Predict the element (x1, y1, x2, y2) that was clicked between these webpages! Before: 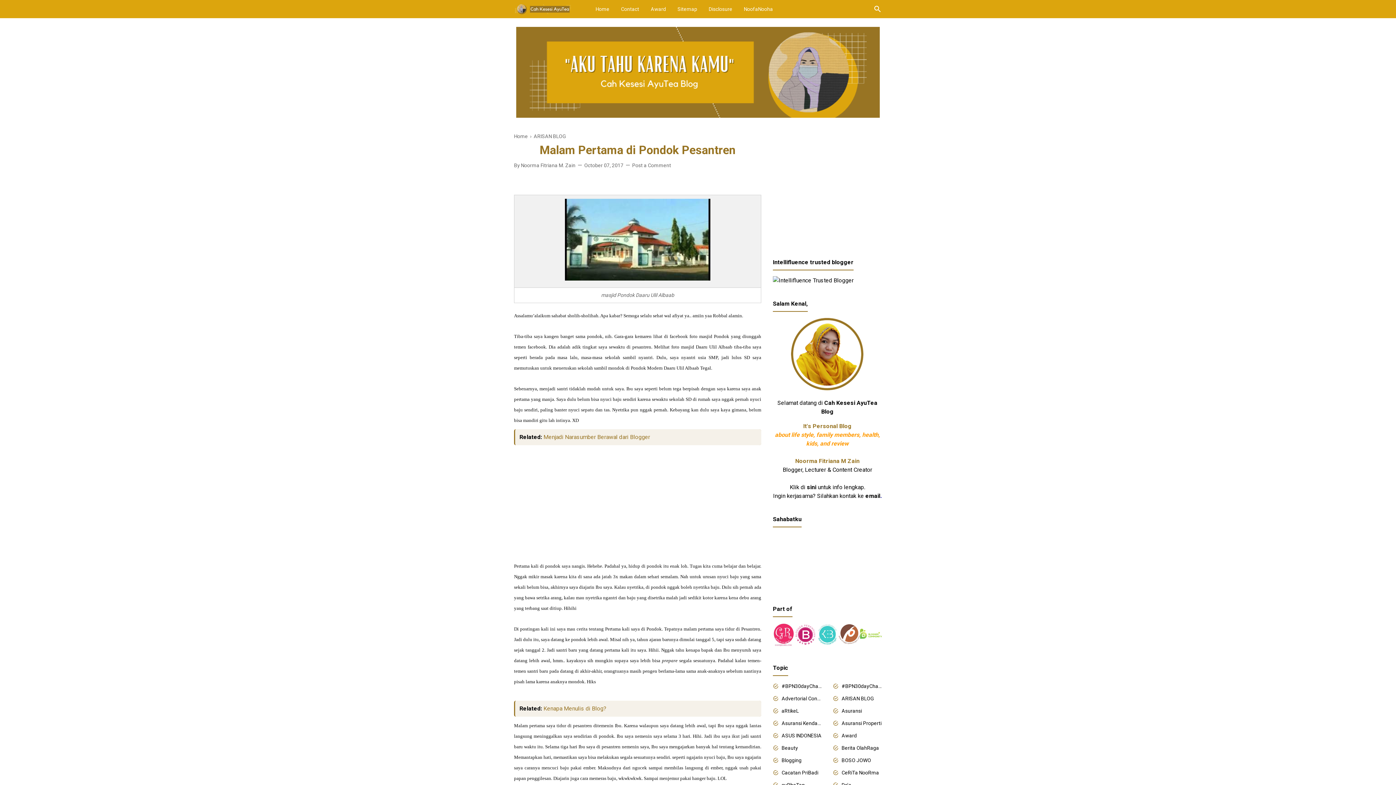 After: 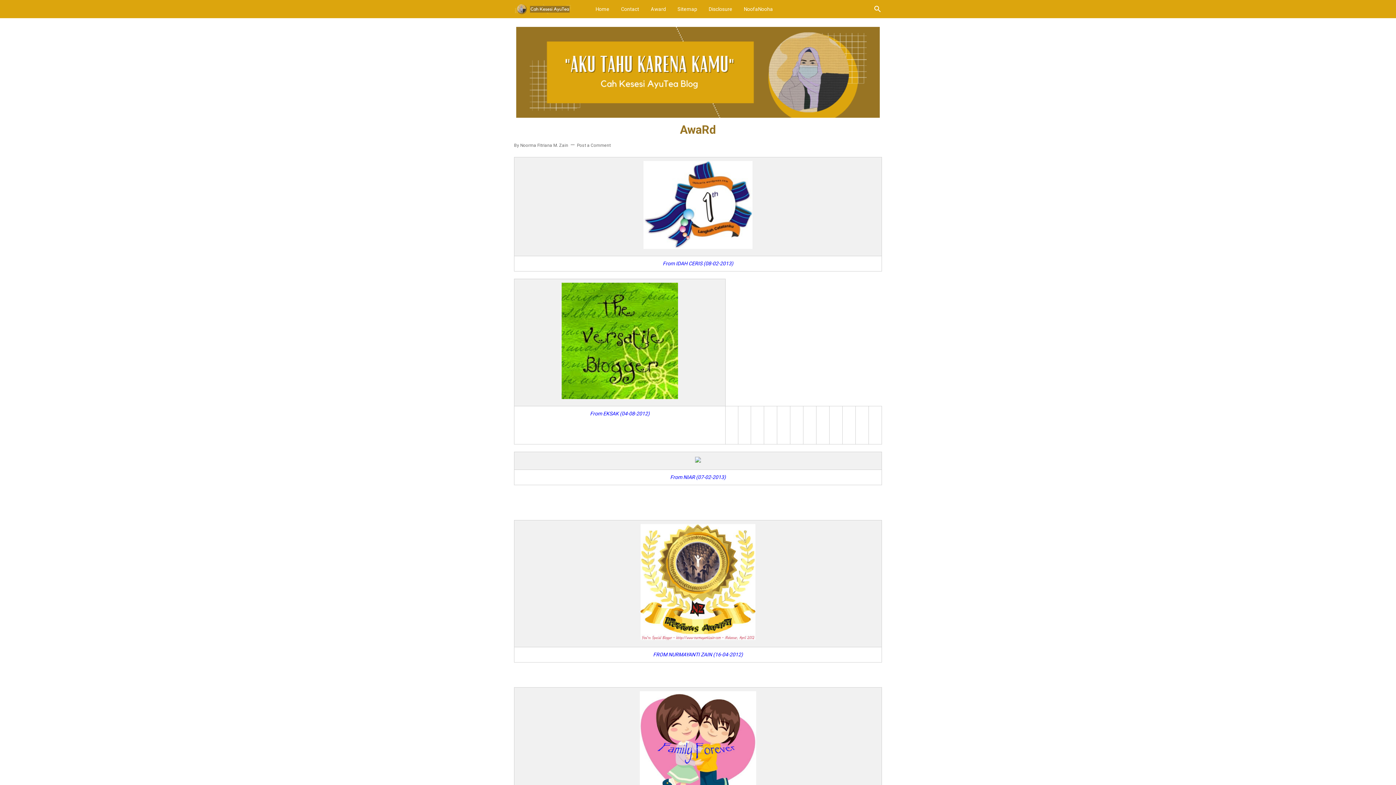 Action: label: Award bbox: (645, 0, 671, 18)